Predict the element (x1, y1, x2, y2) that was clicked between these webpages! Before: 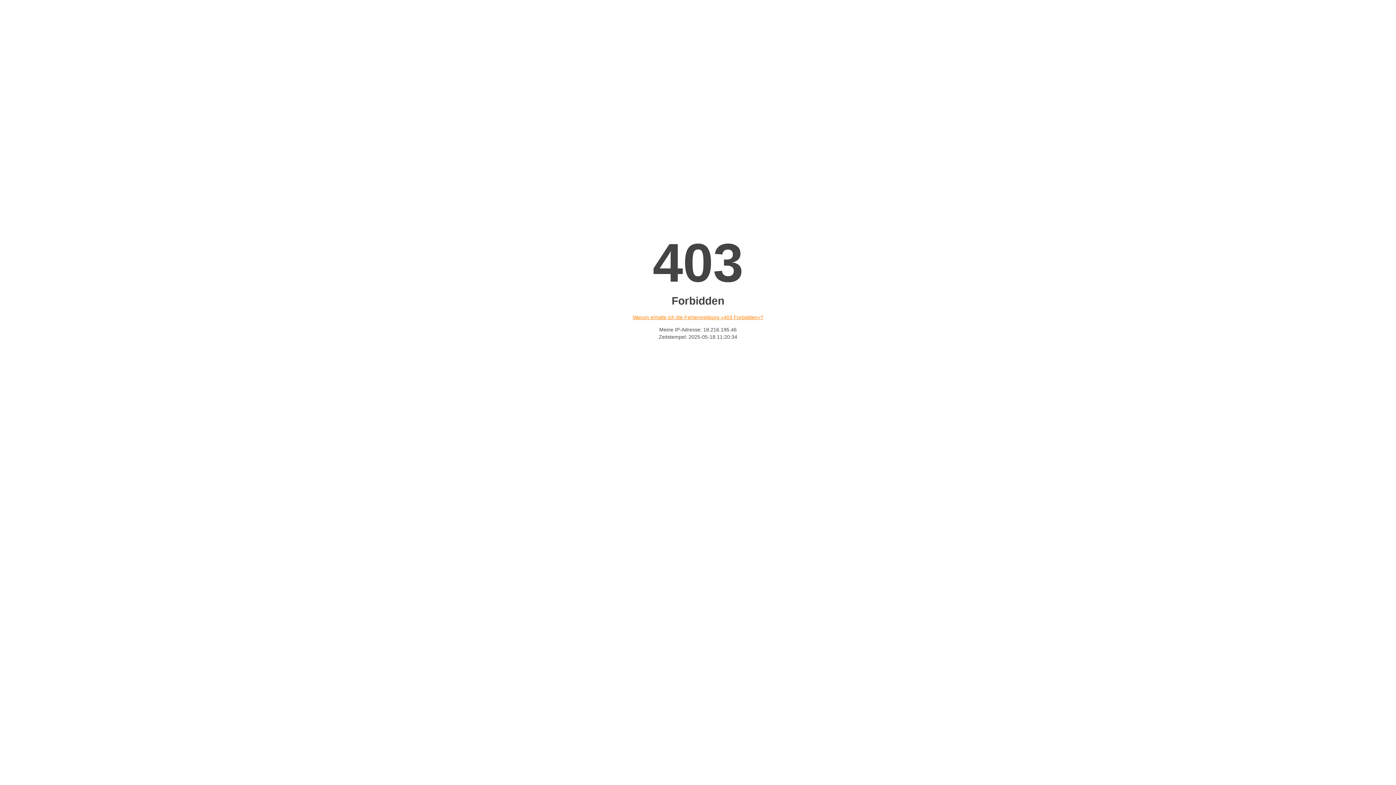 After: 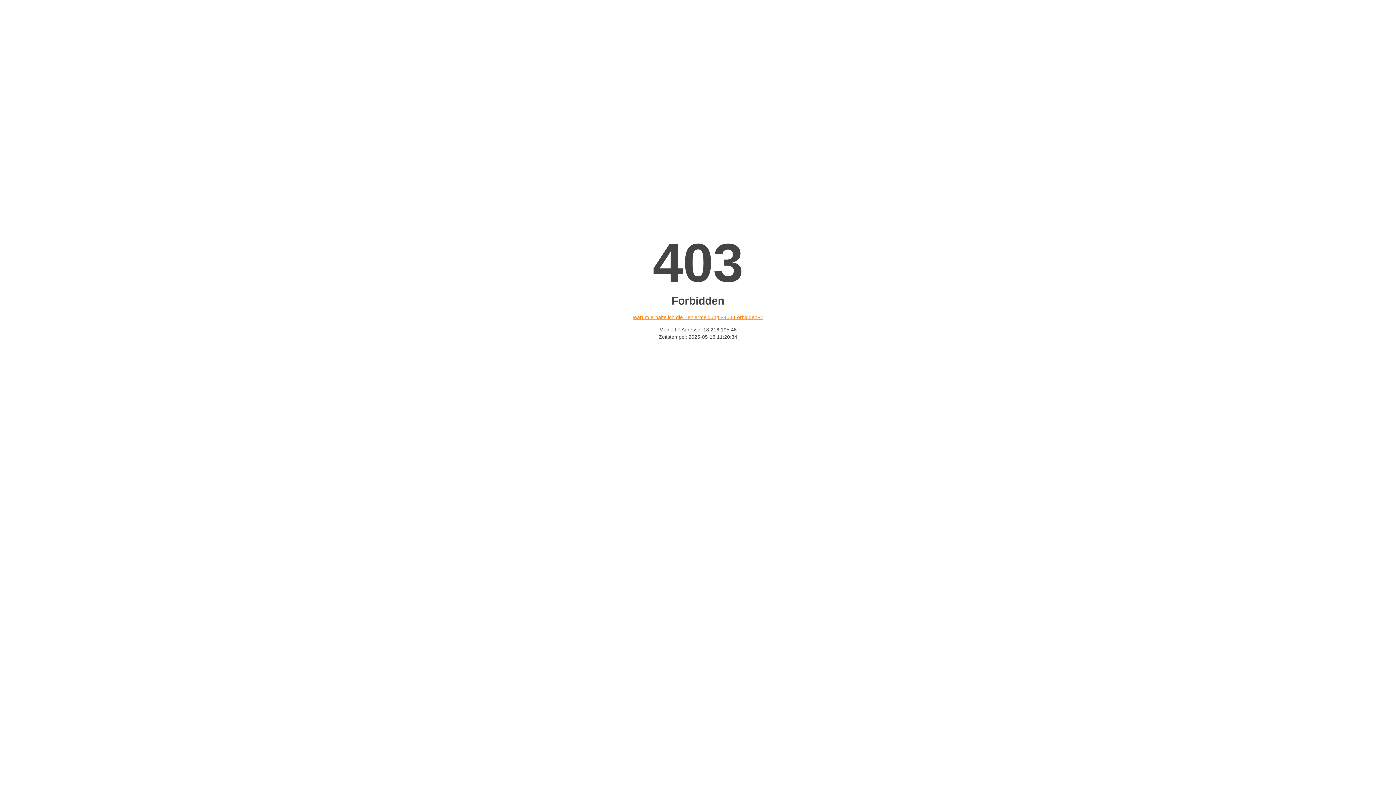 Action: bbox: (632, 314, 763, 320) label: Warum erhalte ich die Fehlermeldung «403 Forbidden»?